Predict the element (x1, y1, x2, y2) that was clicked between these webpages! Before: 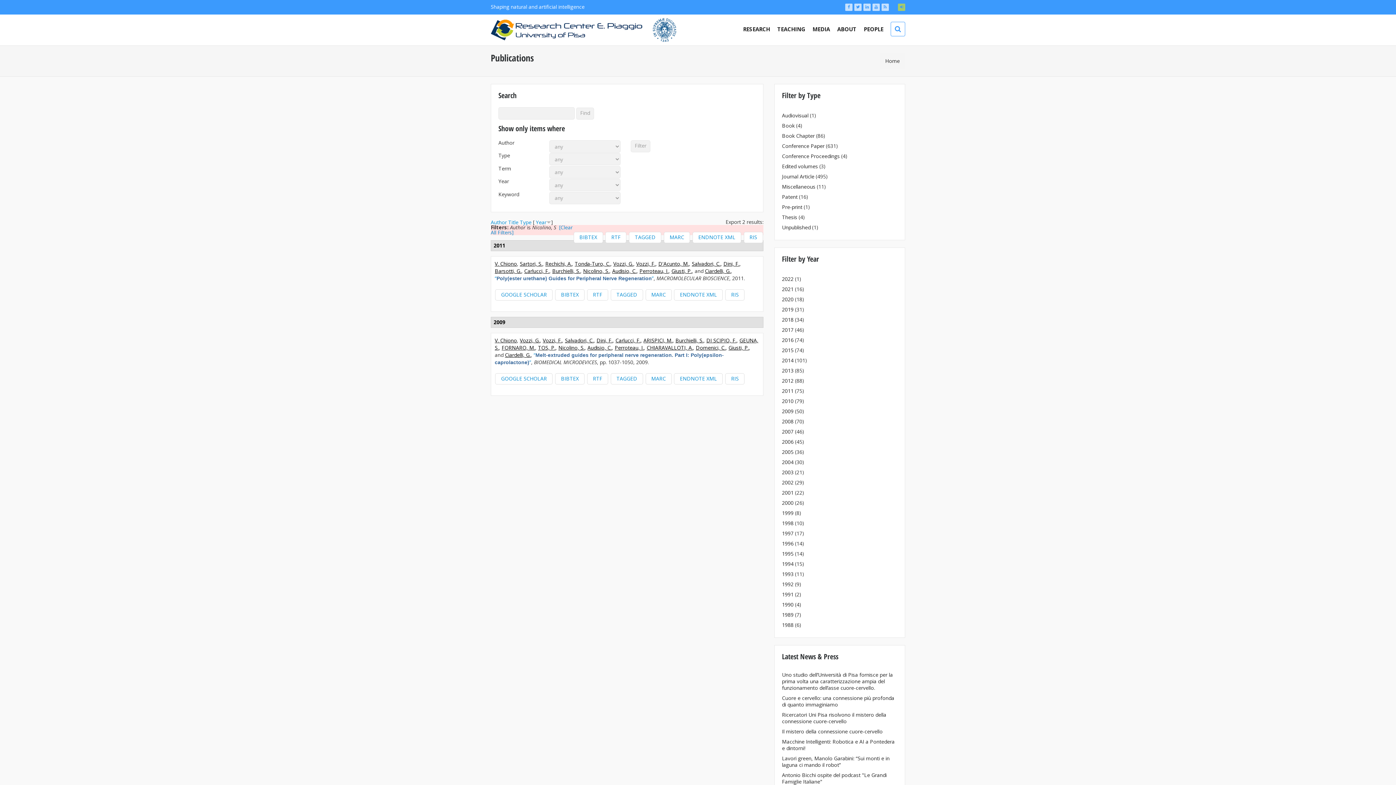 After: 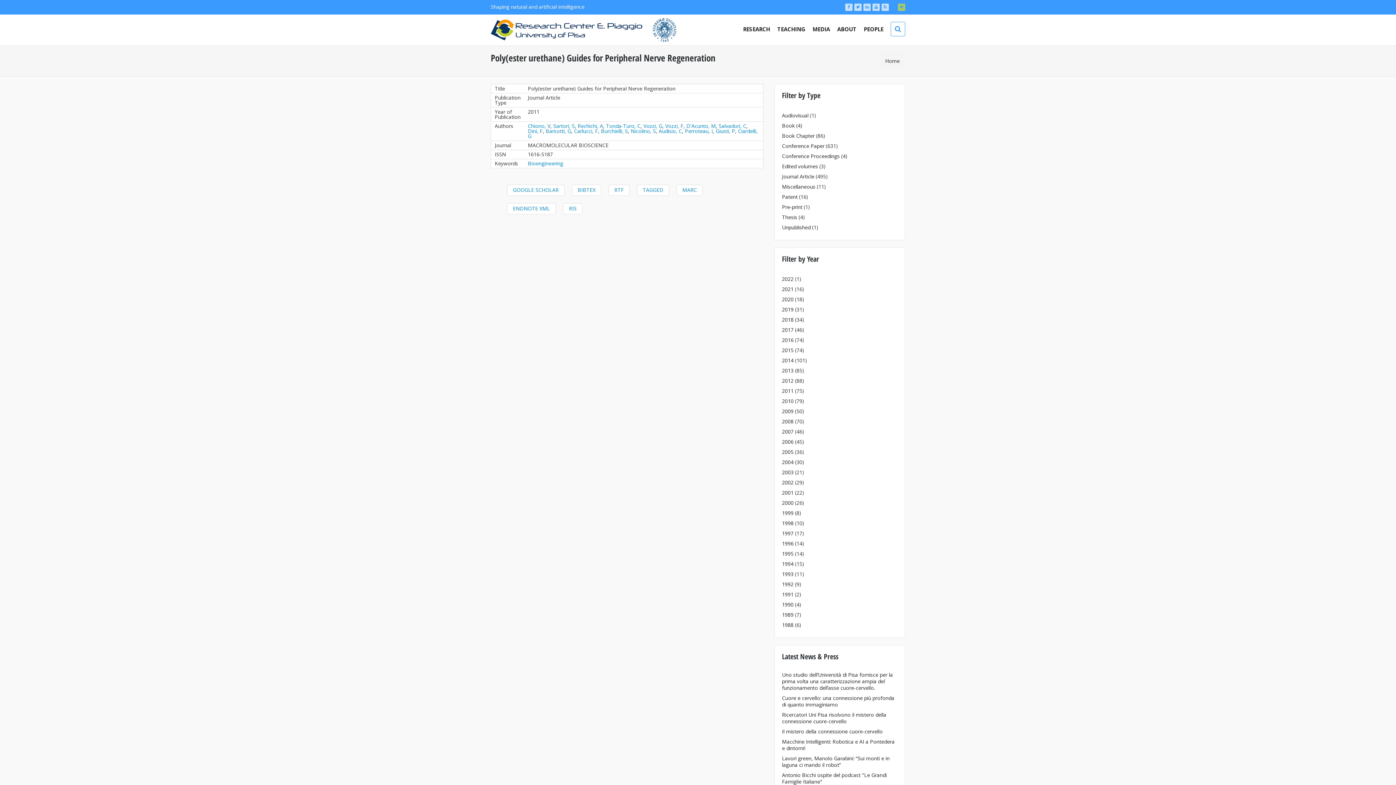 Action: bbox: (494, 274, 653, 281) label: “Poly(ester urethane) Guides for Peripheral Nerve Regeneration”